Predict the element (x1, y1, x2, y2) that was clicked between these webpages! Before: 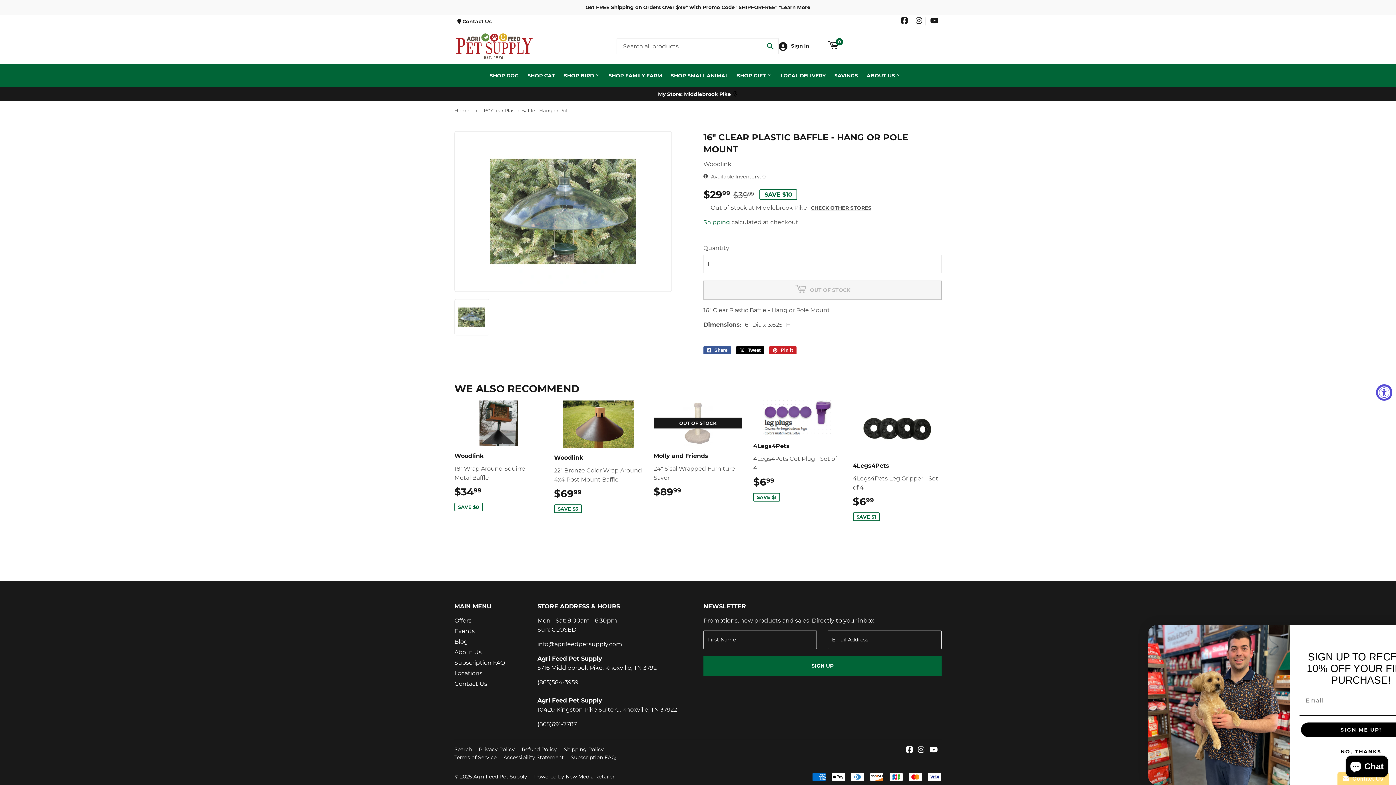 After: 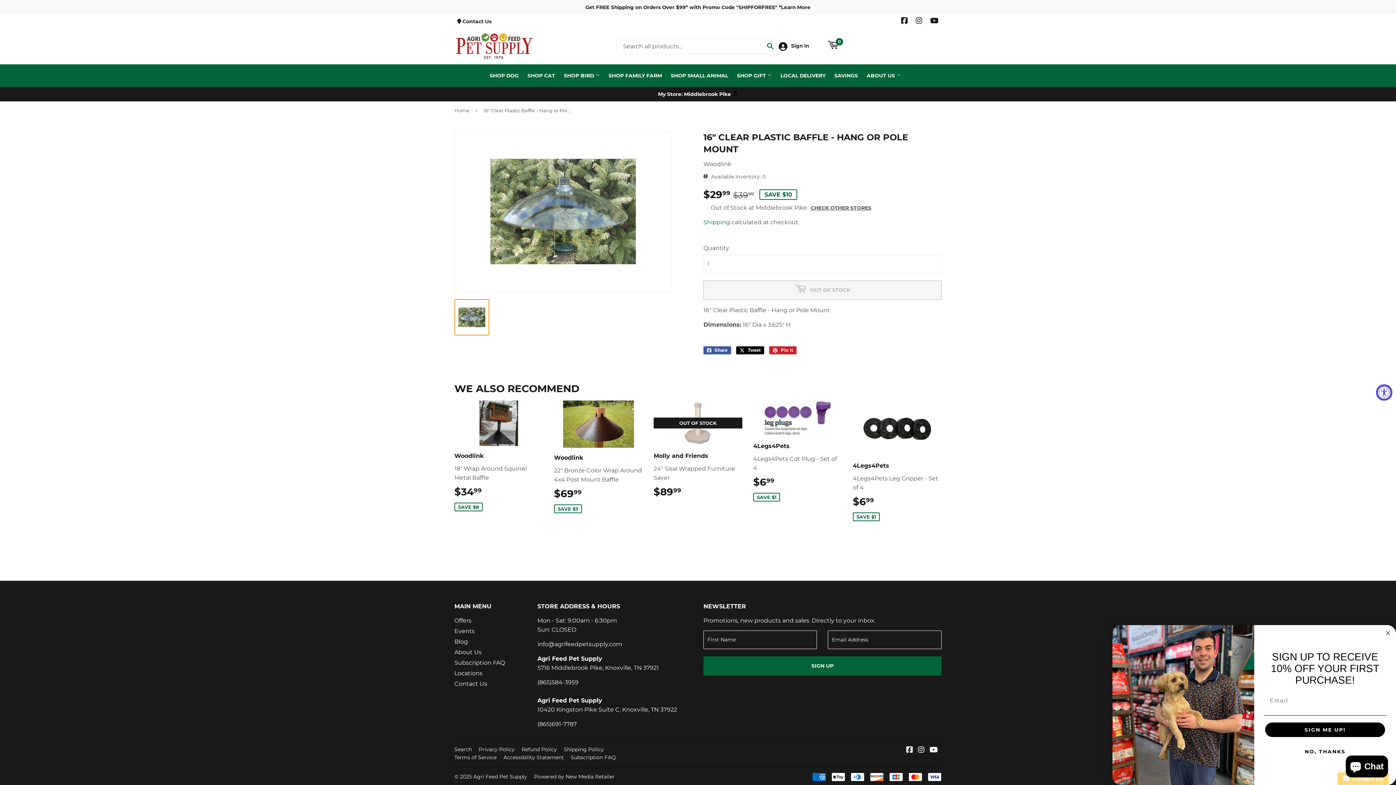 Action: bbox: (454, 299, 489, 335)